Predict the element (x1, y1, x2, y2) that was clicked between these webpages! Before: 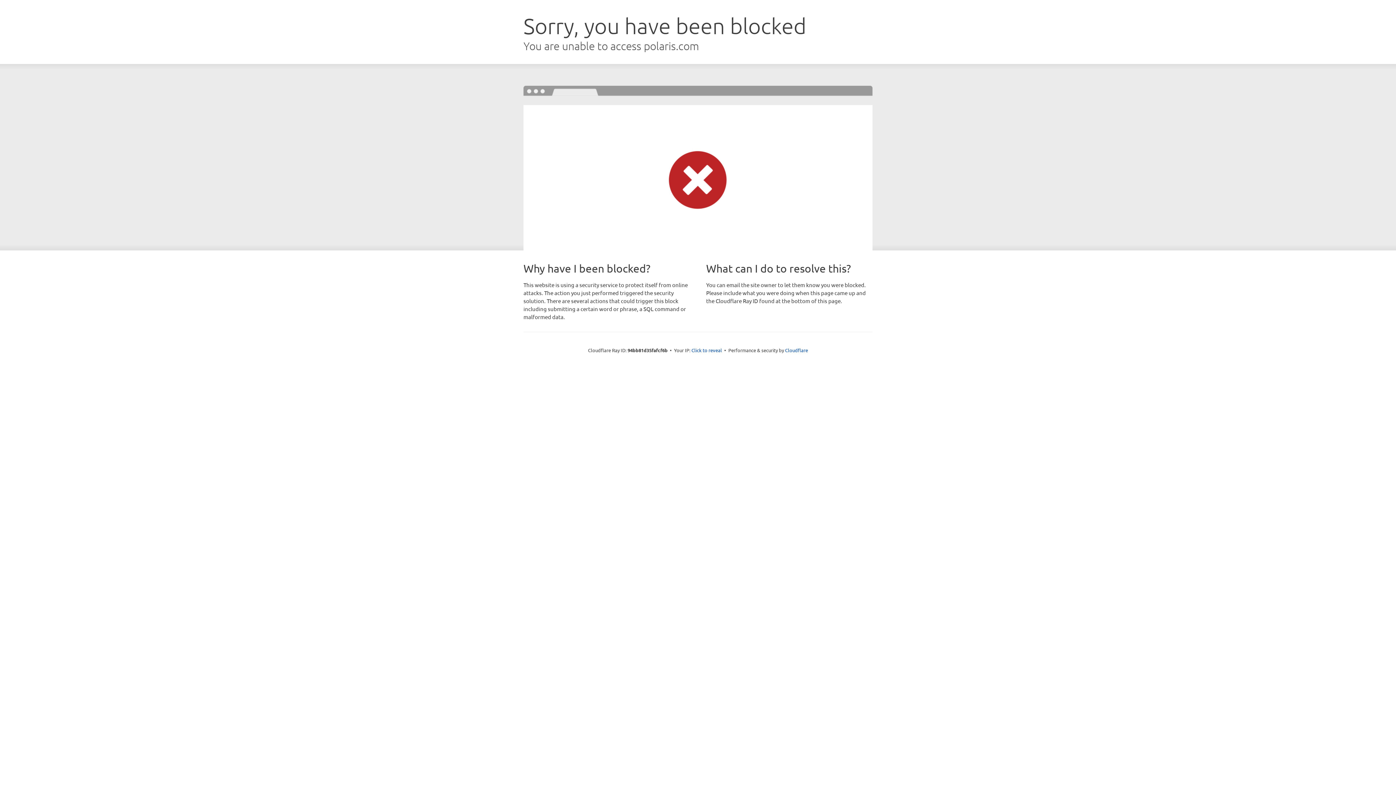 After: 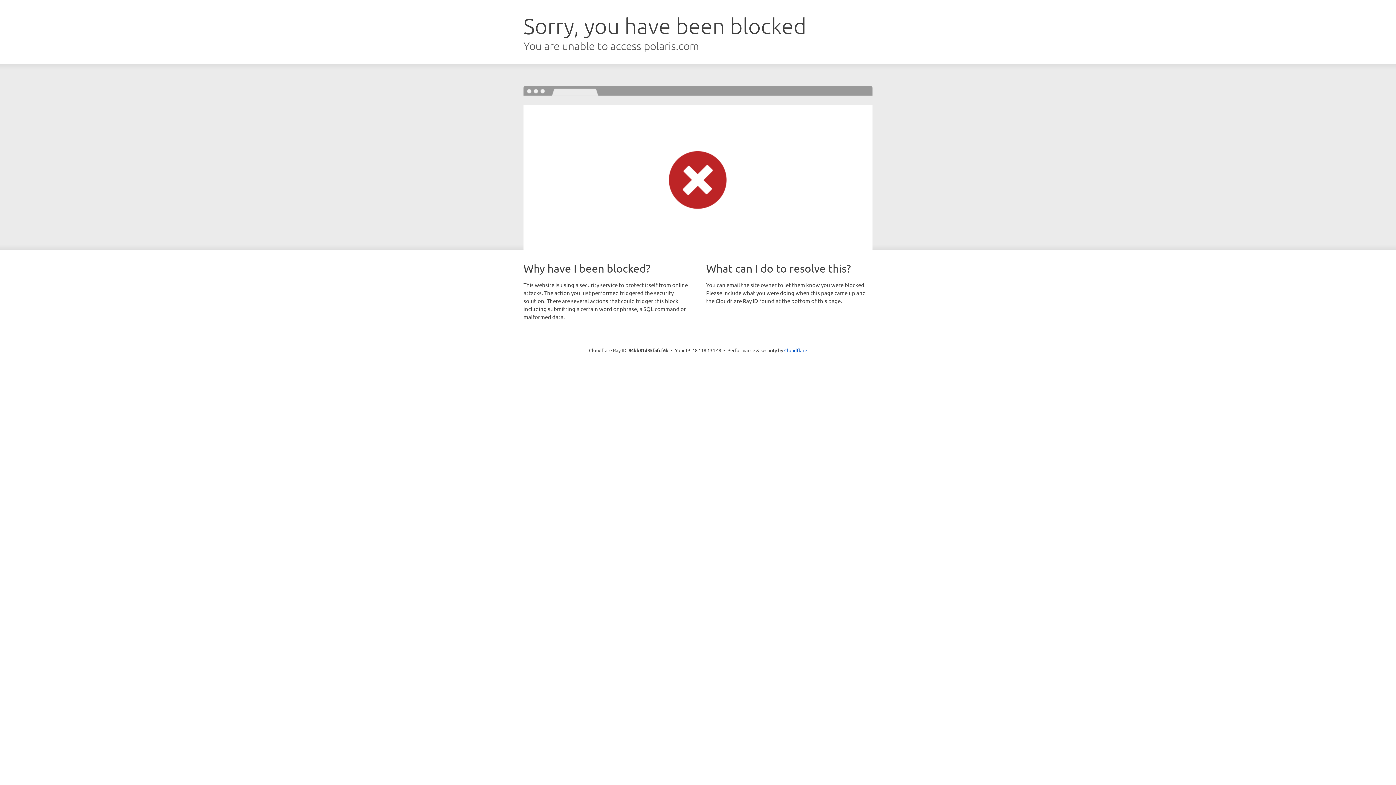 Action: bbox: (691, 346, 722, 353) label: Click to reveal